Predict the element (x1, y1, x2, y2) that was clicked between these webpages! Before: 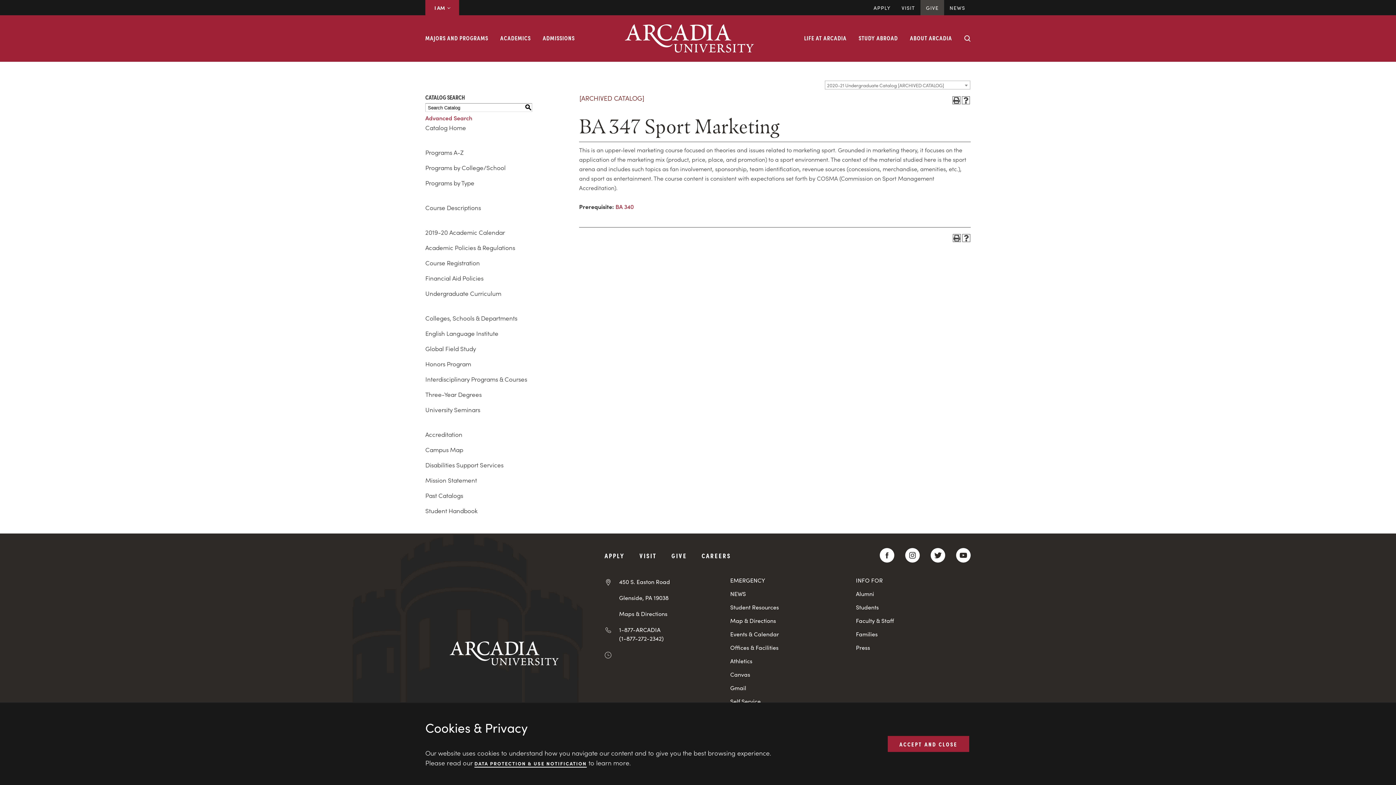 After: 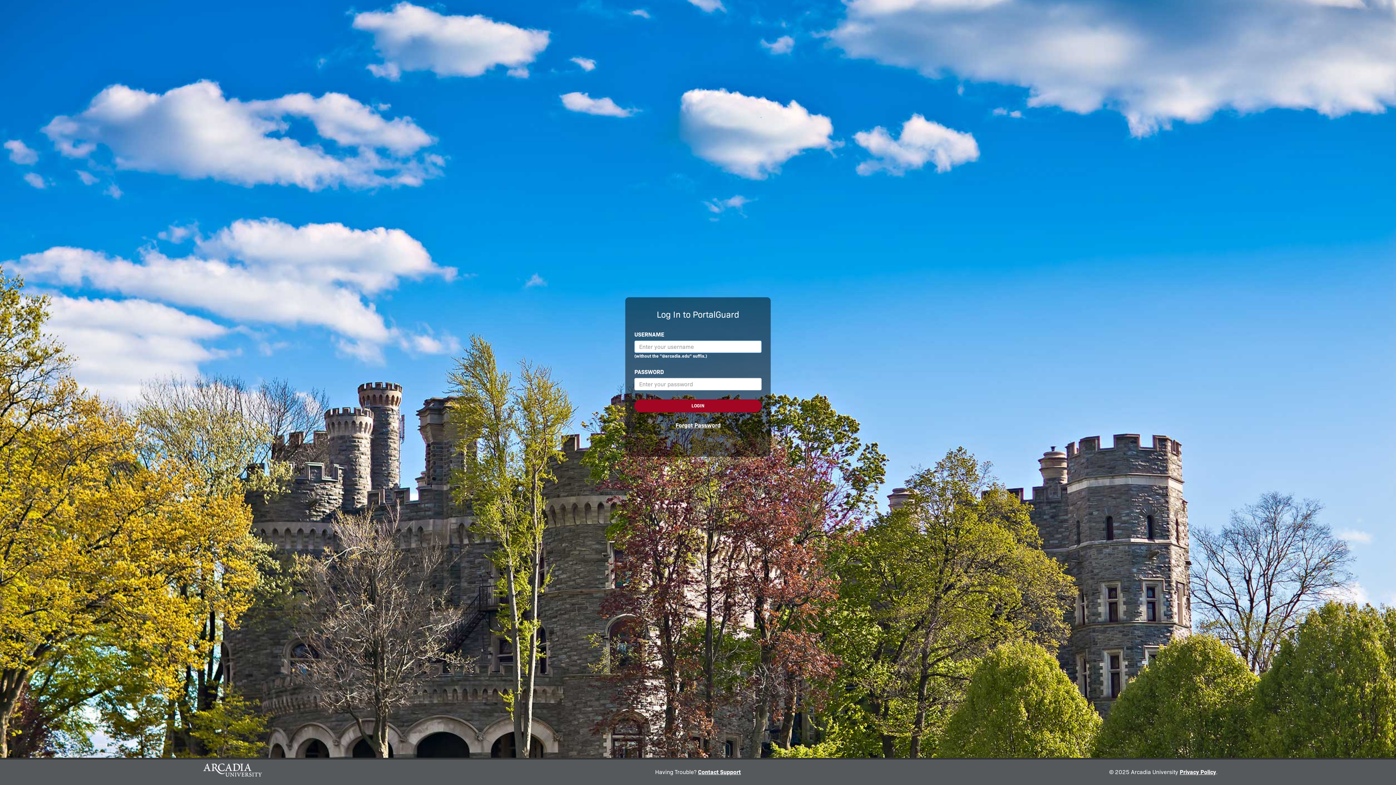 Action: label: Gmail bbox: (730, 685, 845, 691)